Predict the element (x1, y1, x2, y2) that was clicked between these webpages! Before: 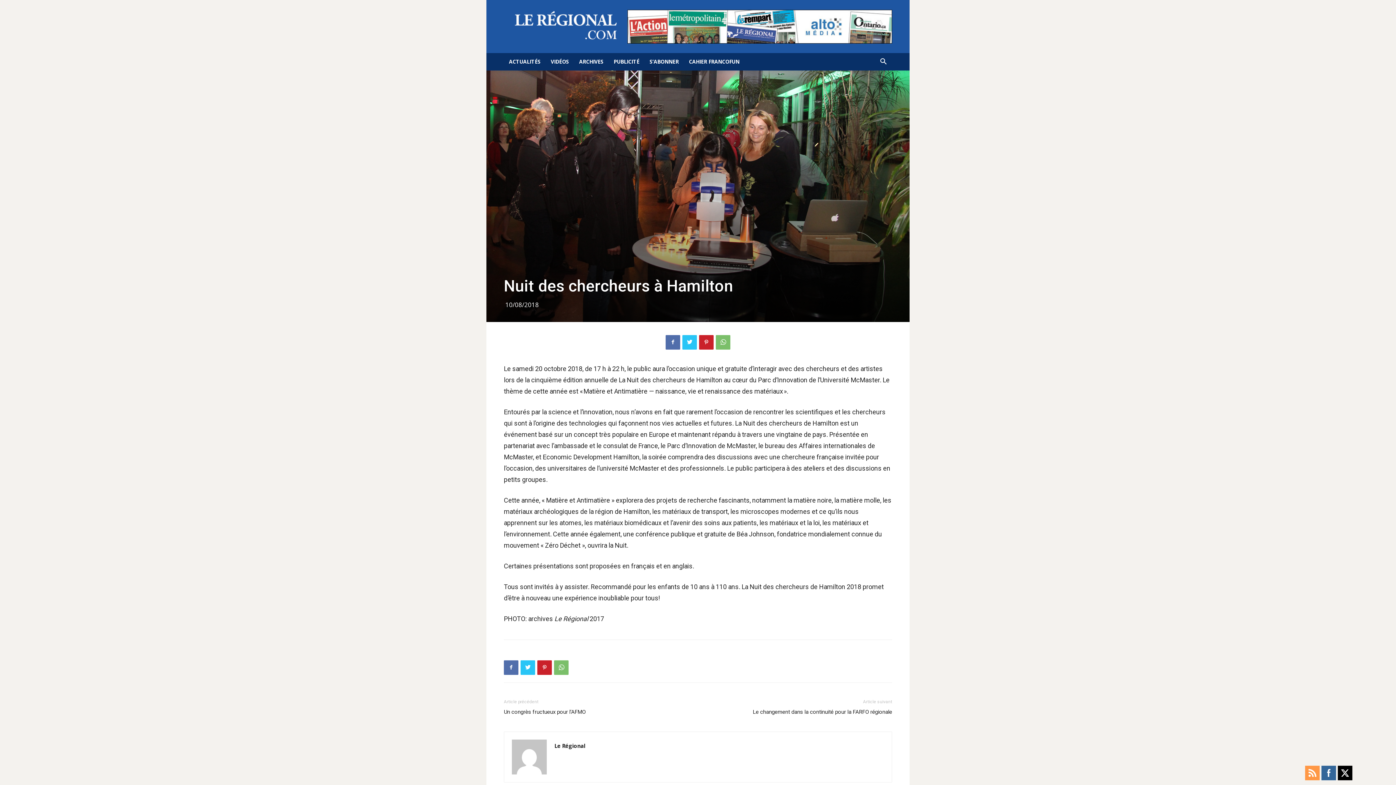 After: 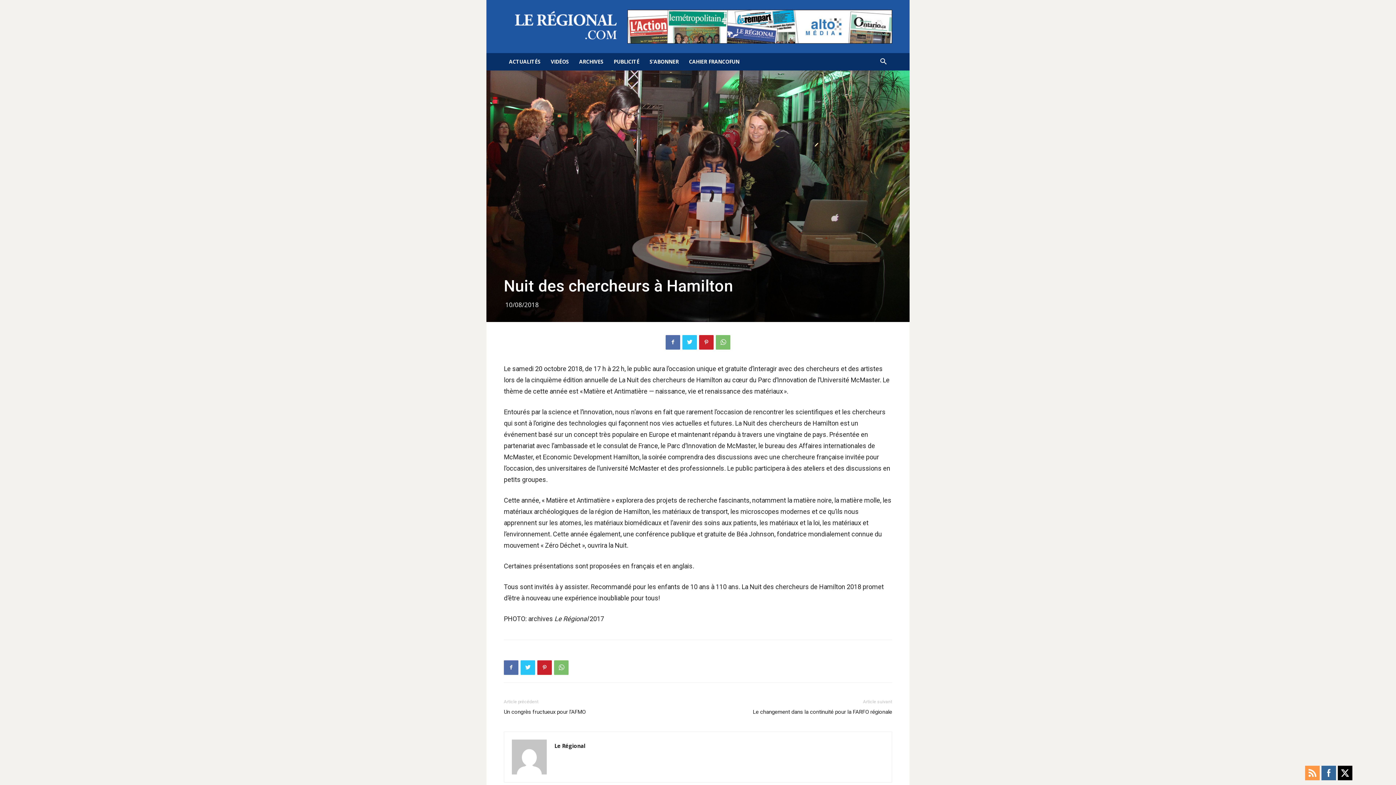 Action: bbox: (1315, 730, 1342, 738)